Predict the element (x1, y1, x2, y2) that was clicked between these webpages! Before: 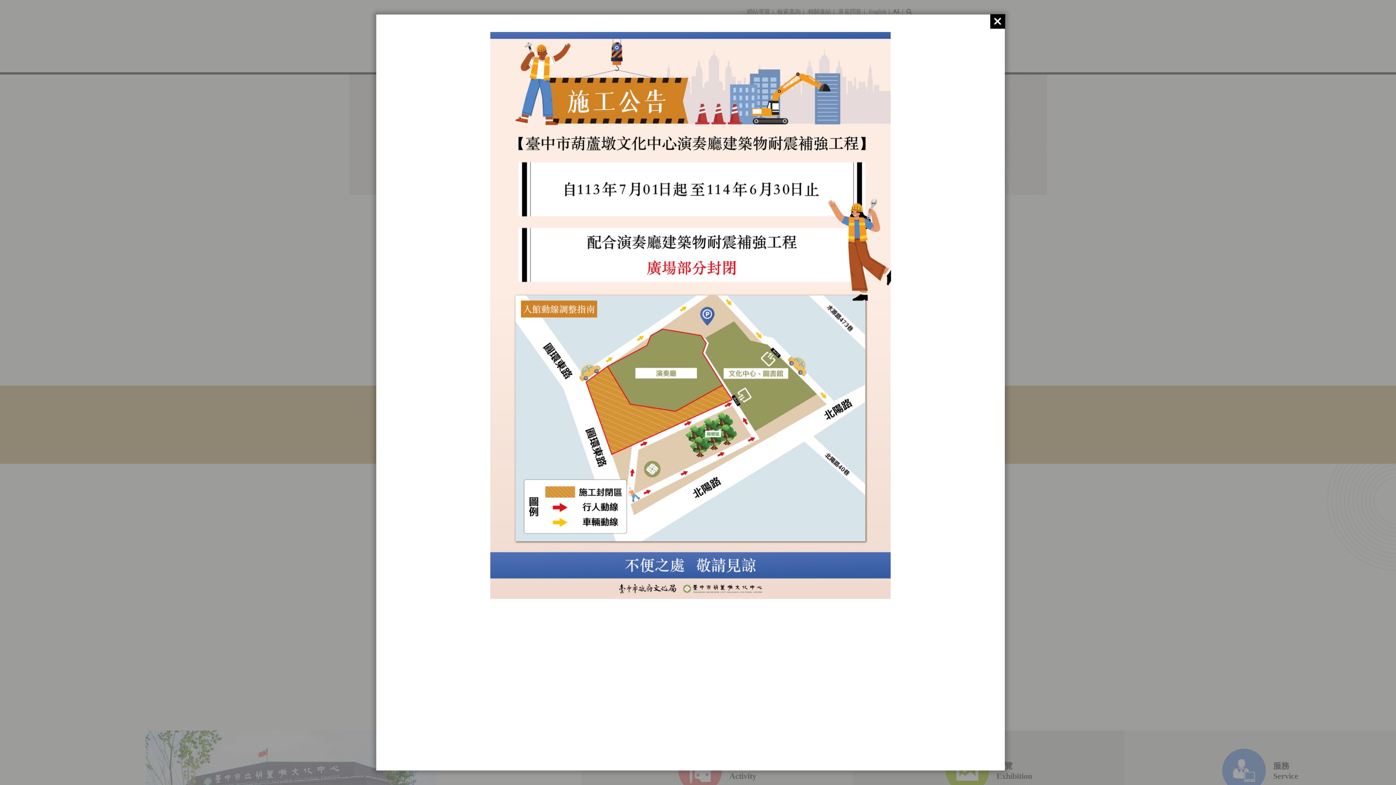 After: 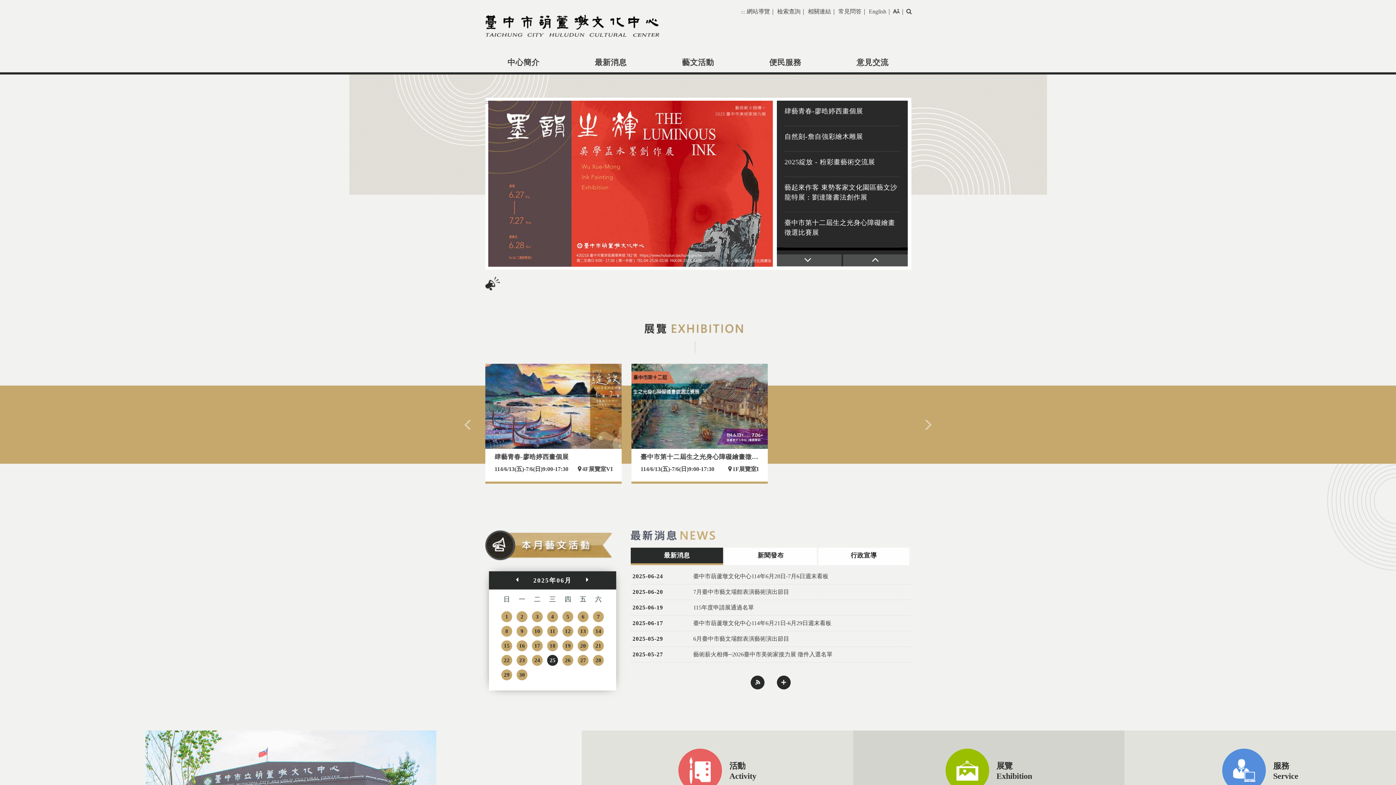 Action: bbox: (990, 14, 1005, 28)